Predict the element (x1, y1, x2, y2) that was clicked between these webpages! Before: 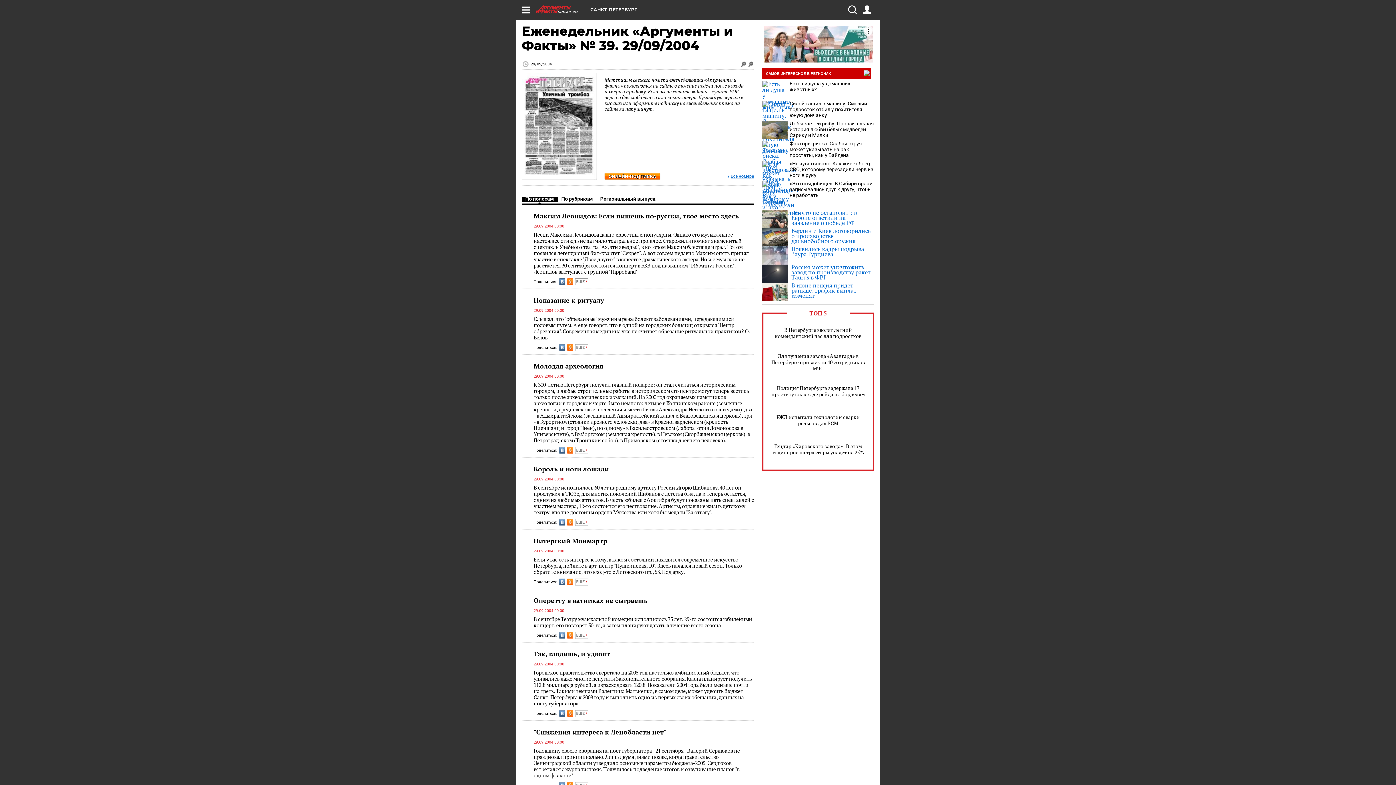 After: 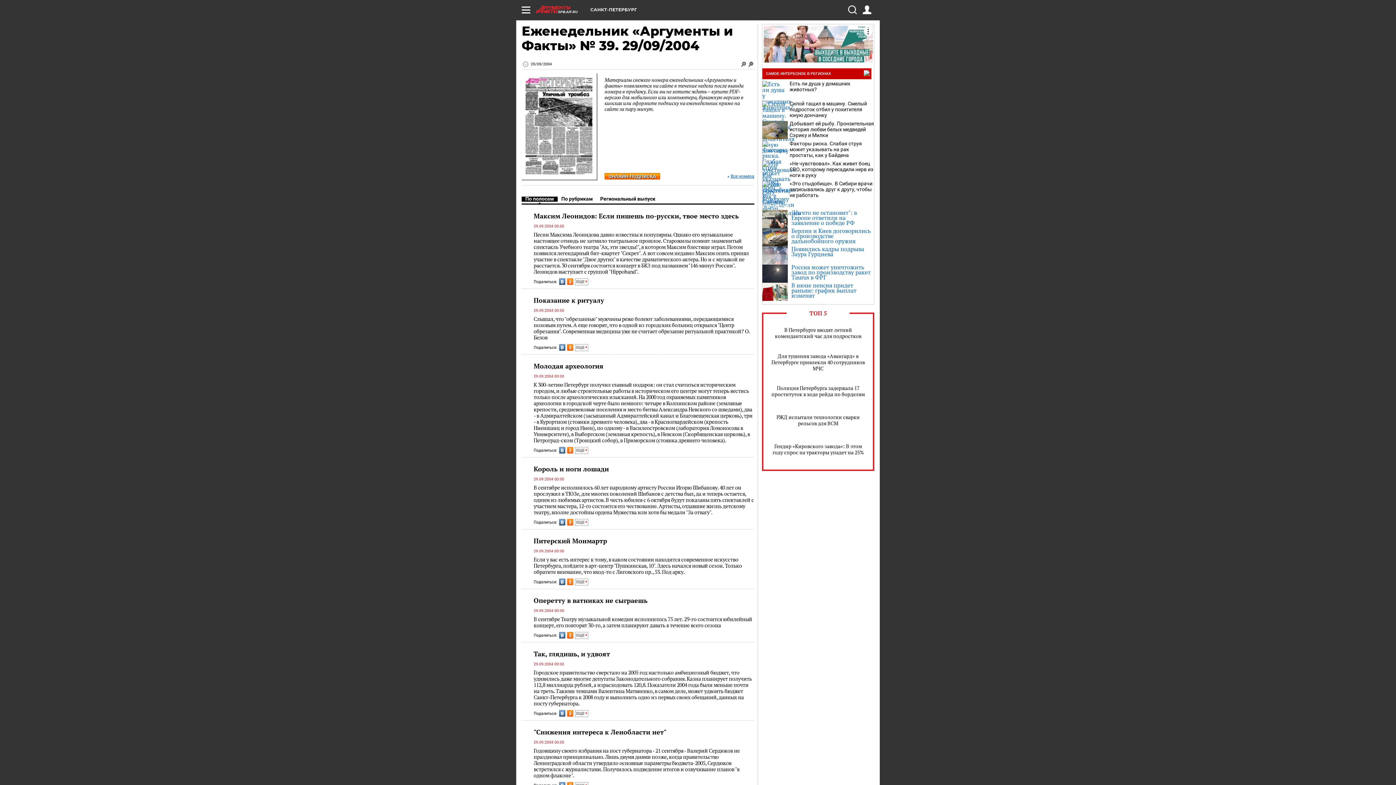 Action: bbox: (559, 710, 565, 717)